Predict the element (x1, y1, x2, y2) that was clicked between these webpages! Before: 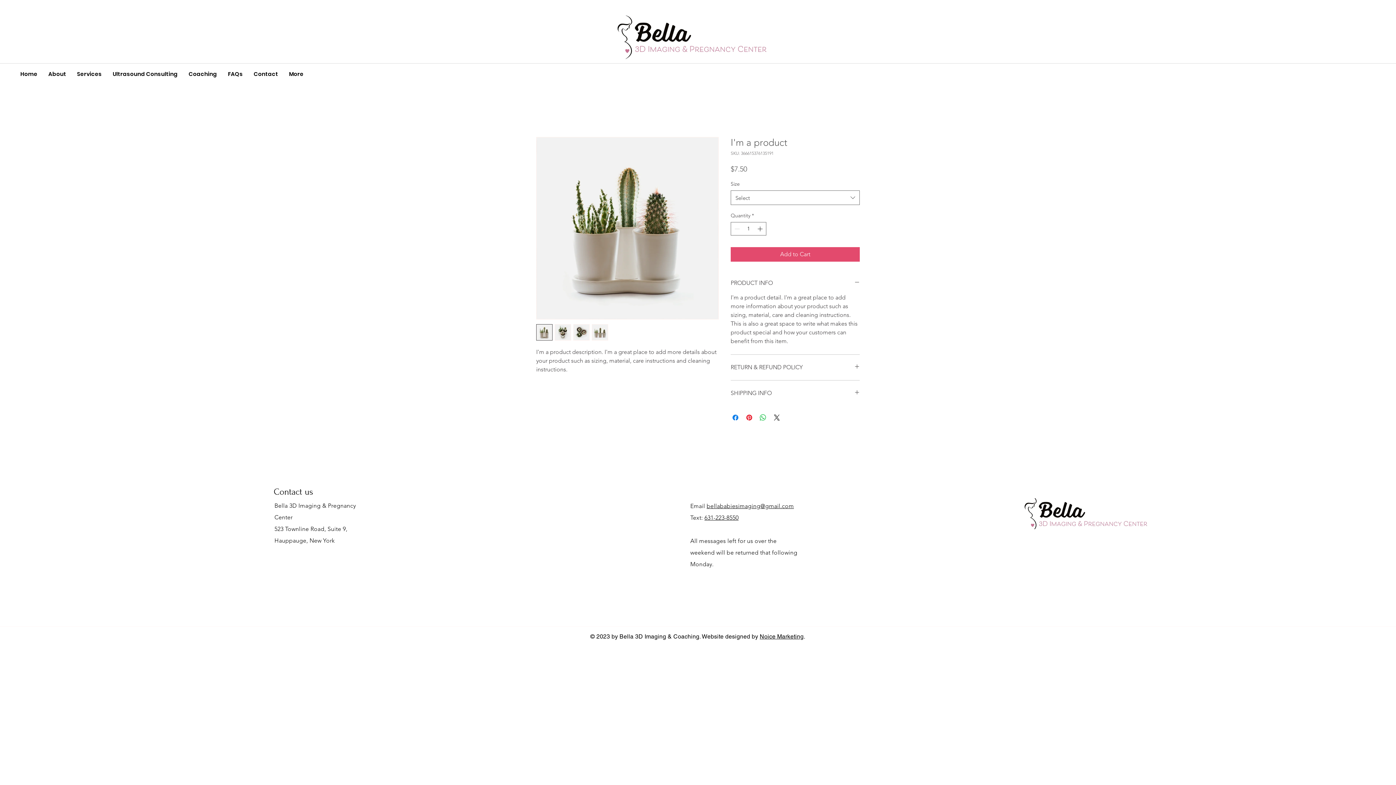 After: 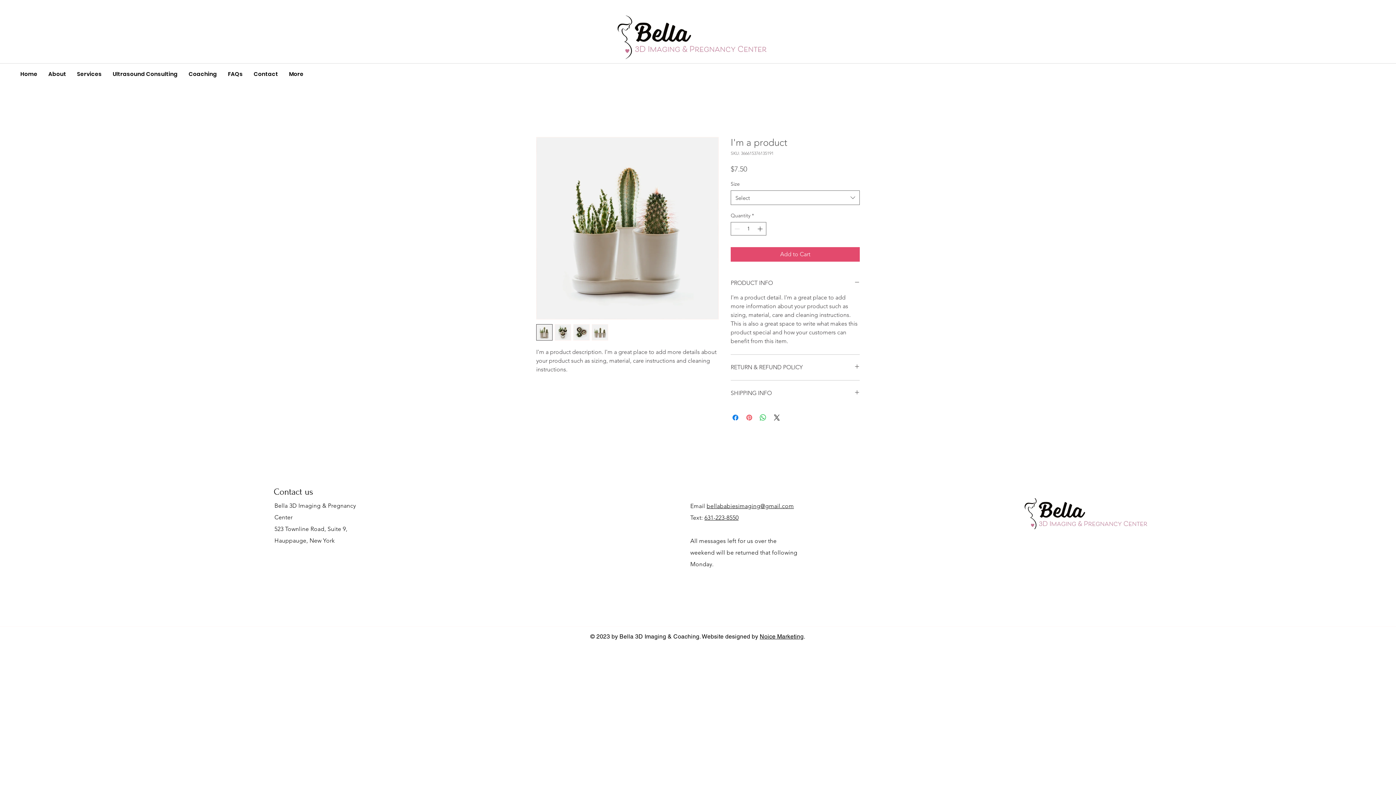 Action: label: Pin on Pinterest bbox: (745, 413, 753, 422)